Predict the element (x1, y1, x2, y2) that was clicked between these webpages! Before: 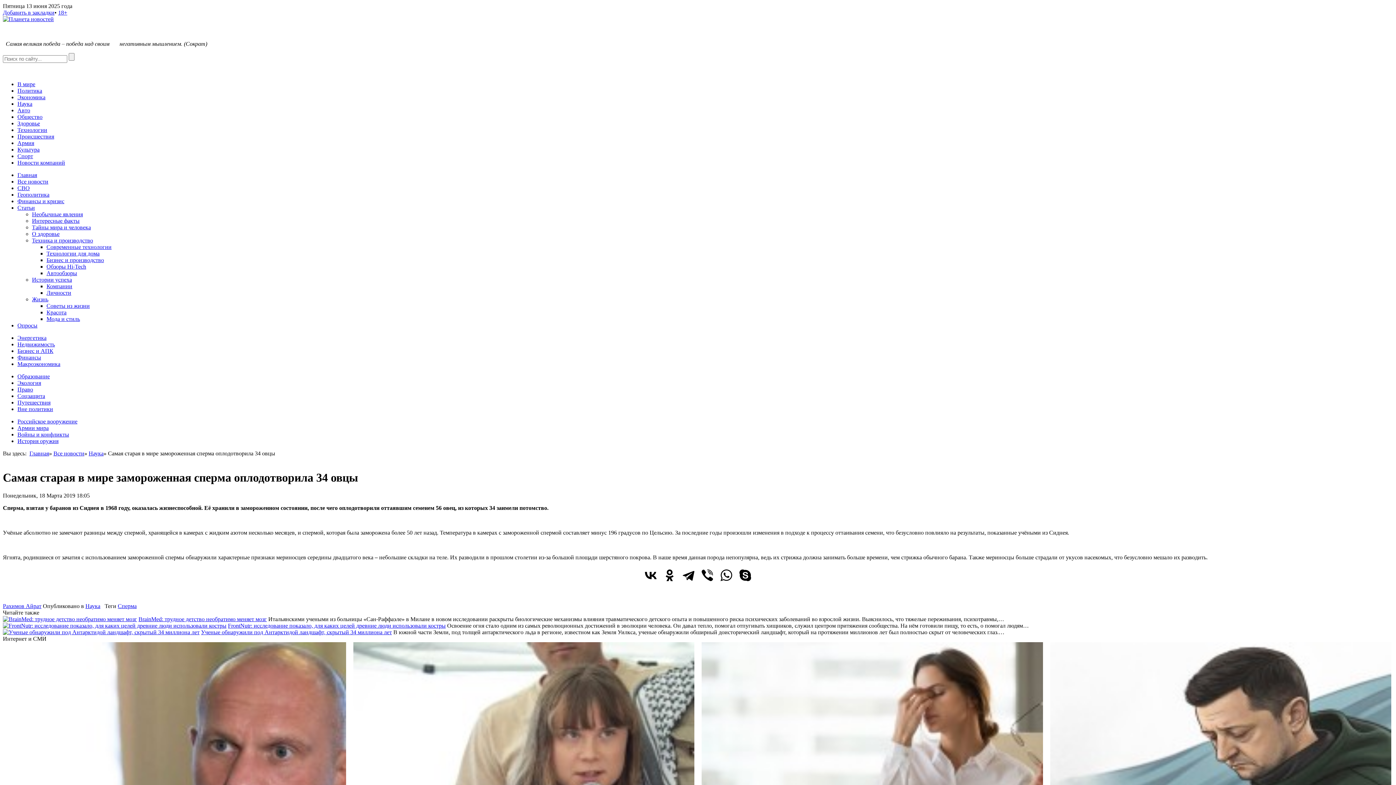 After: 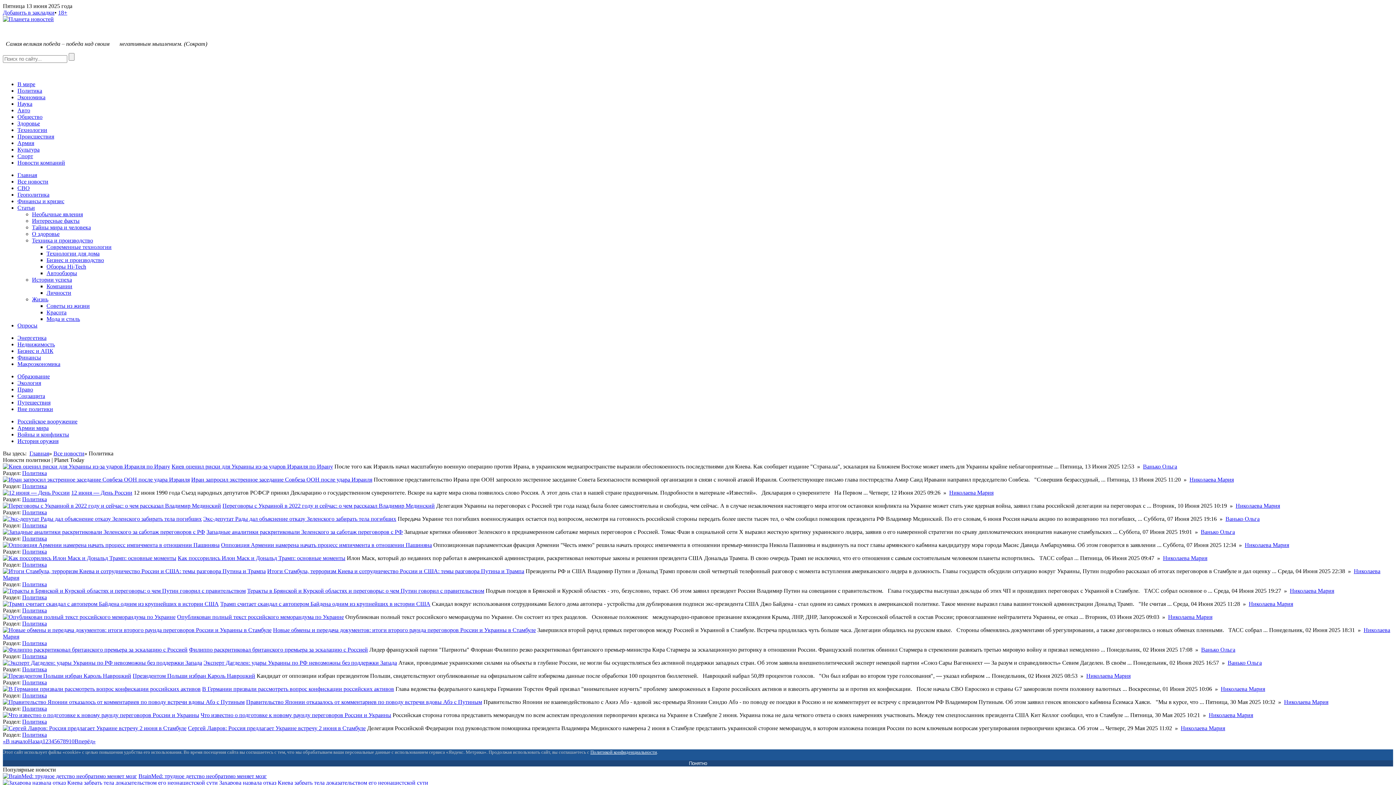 Action: bbox: (17, 87, 42, 93) label: Политика